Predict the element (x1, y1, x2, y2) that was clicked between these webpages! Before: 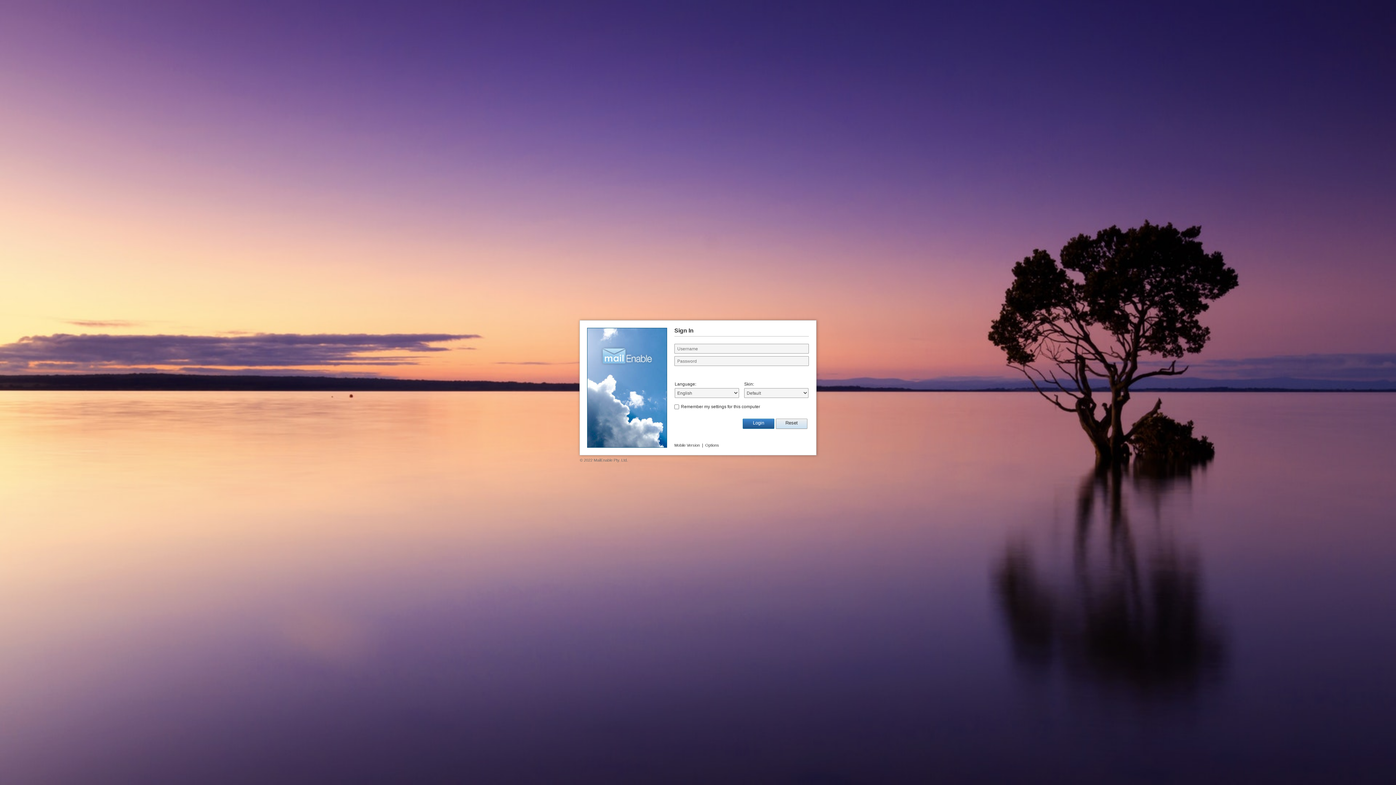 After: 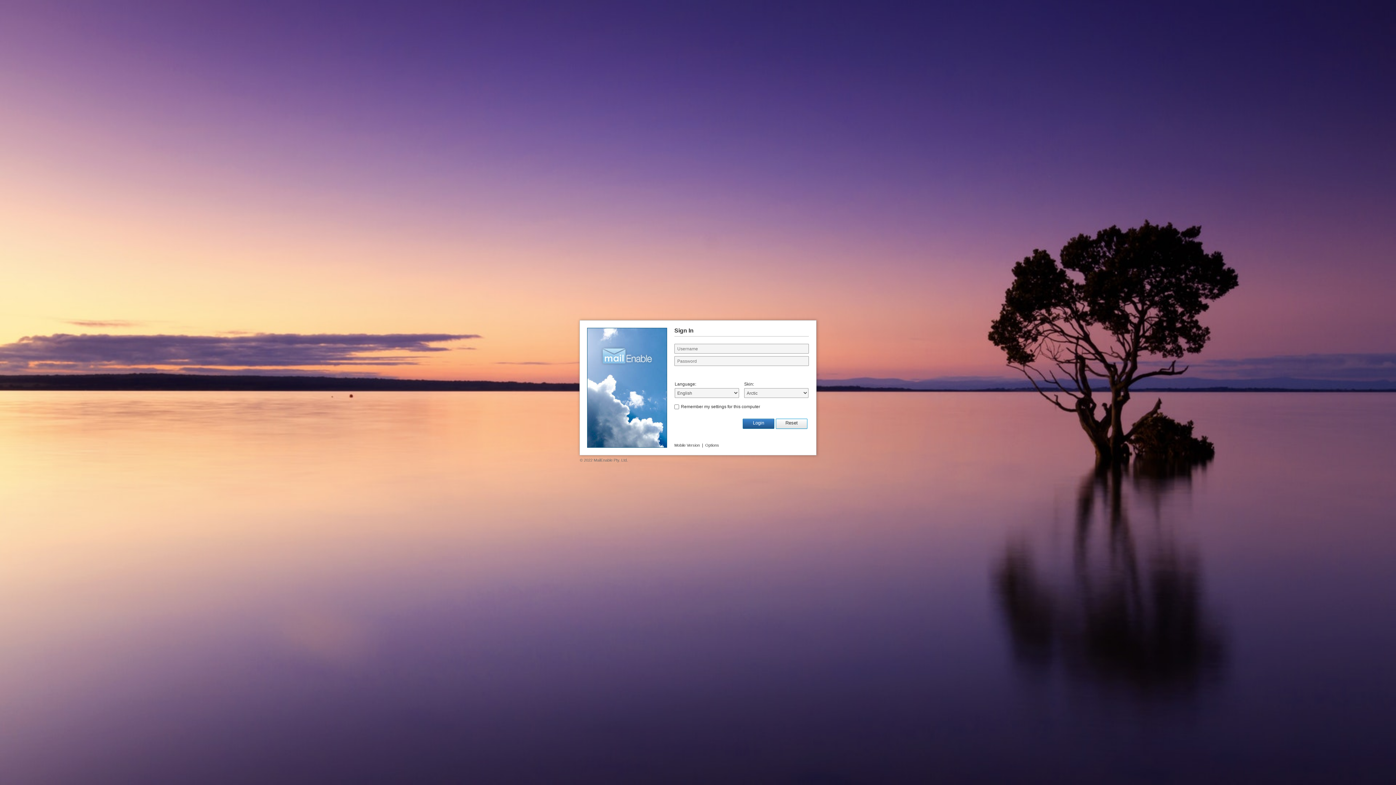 Action: label: Reset bbox: (776, 419, 807, 428)